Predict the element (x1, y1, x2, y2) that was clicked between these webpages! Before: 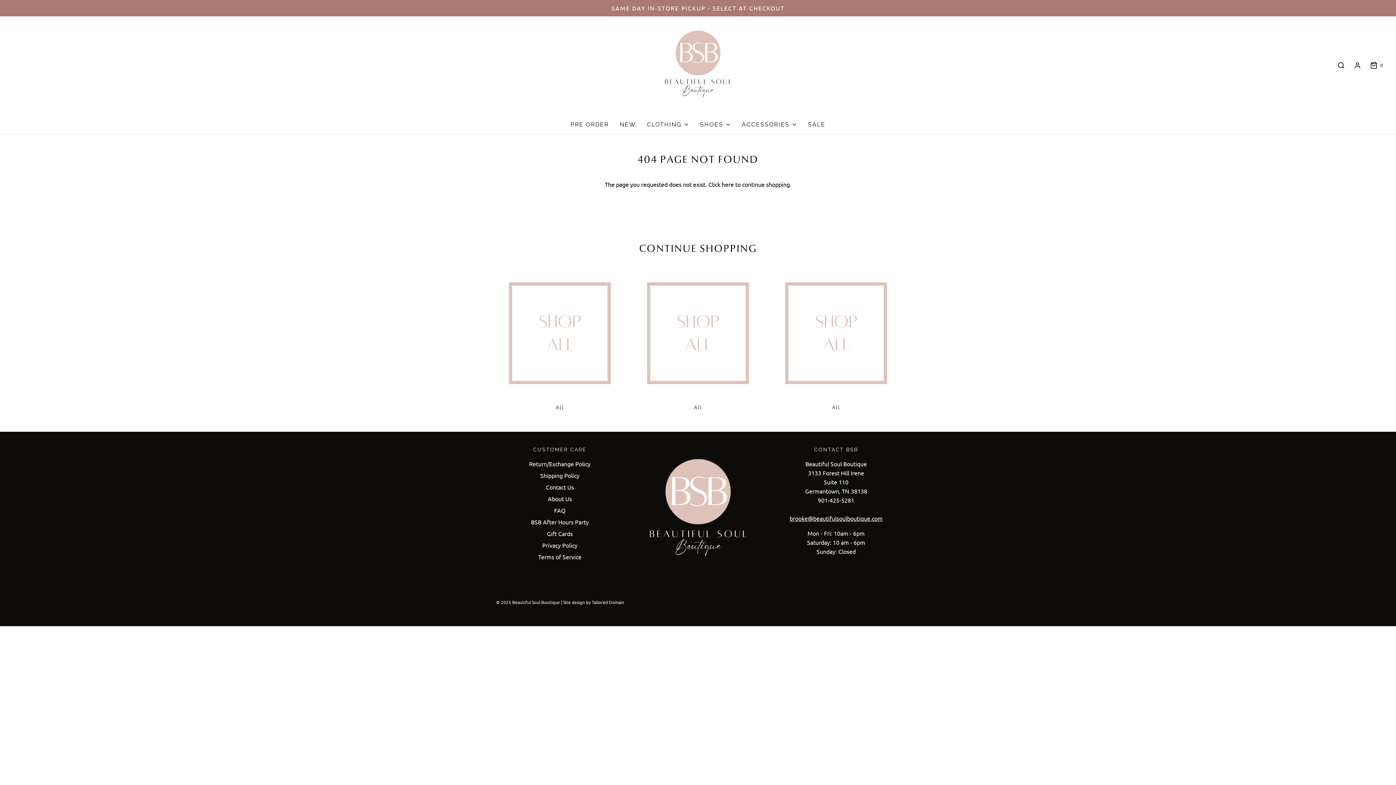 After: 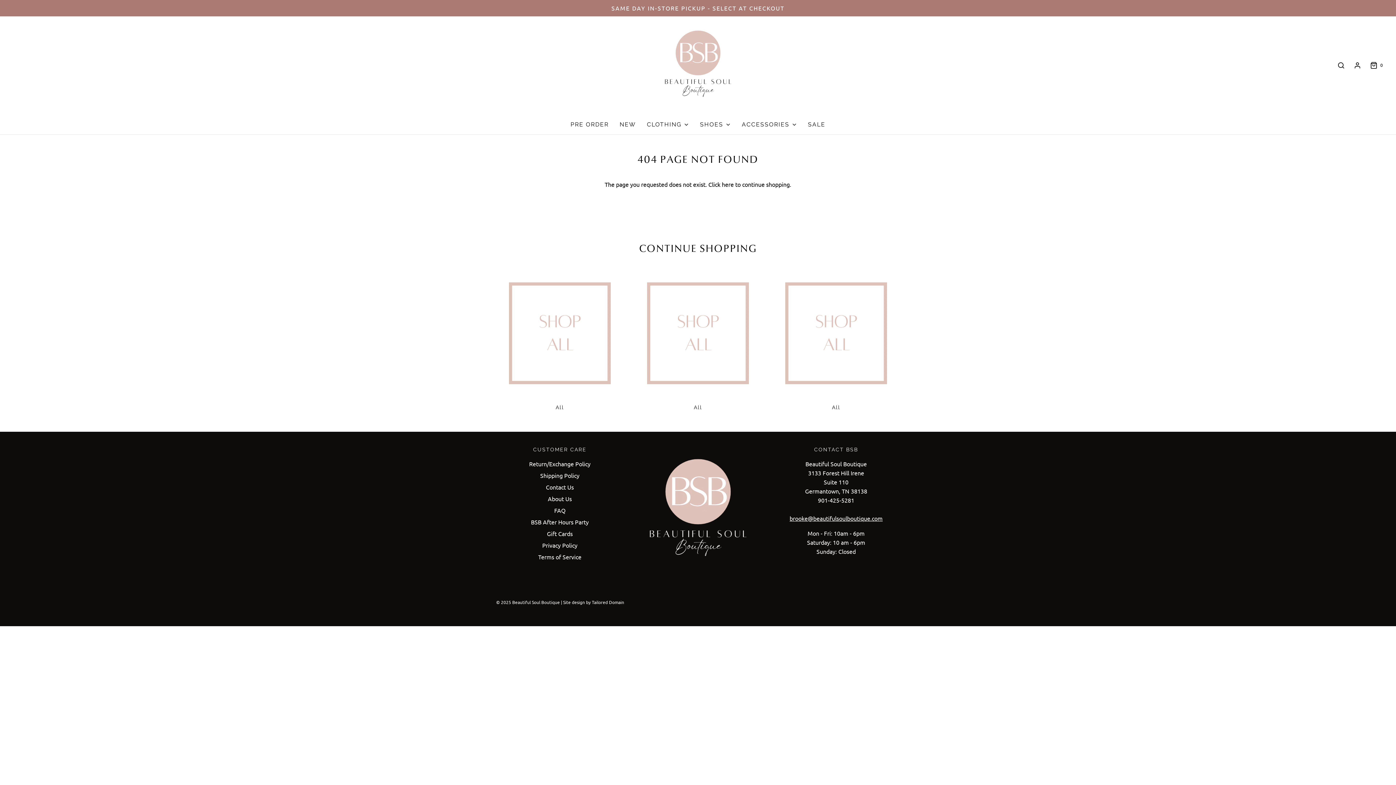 Action: bbox: (540, 471, 579, 482) label: Shipping Policy